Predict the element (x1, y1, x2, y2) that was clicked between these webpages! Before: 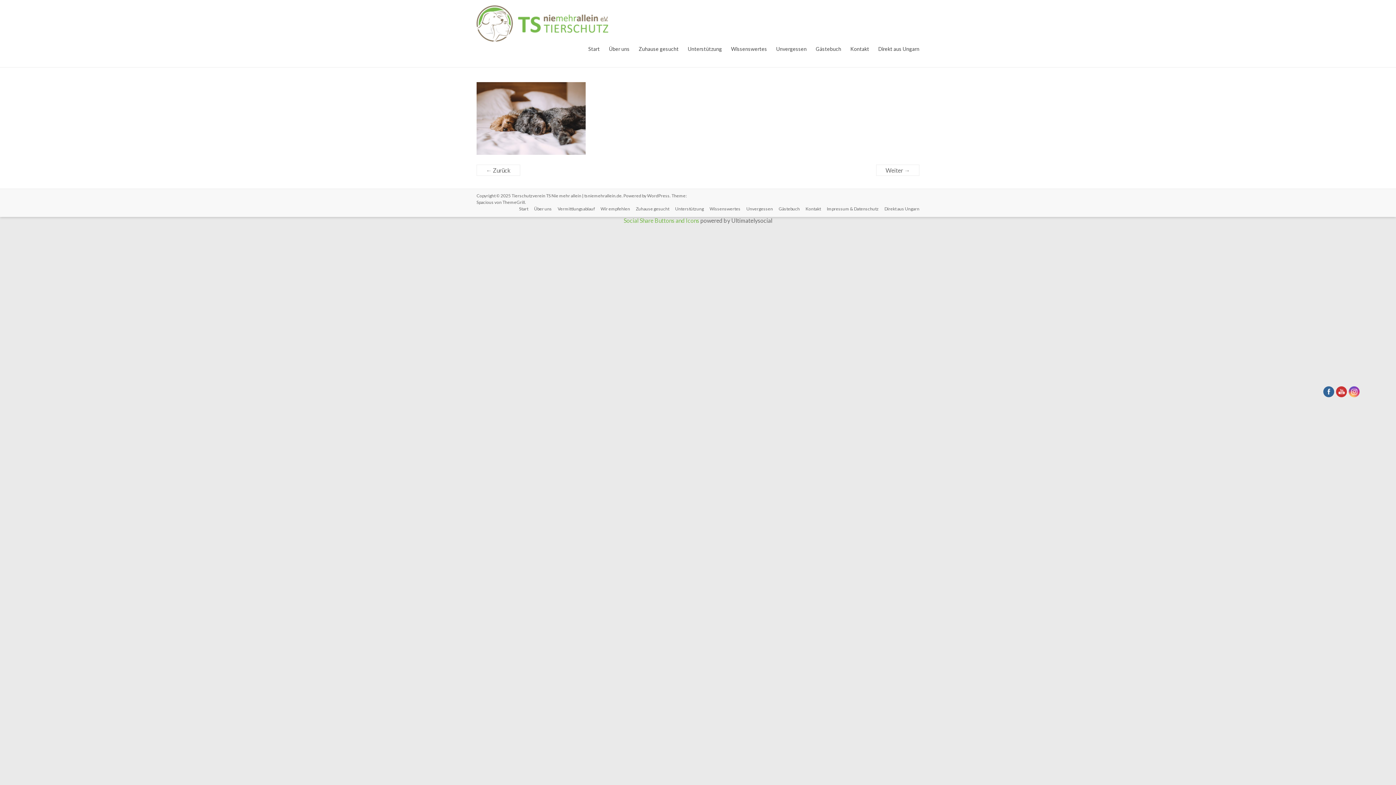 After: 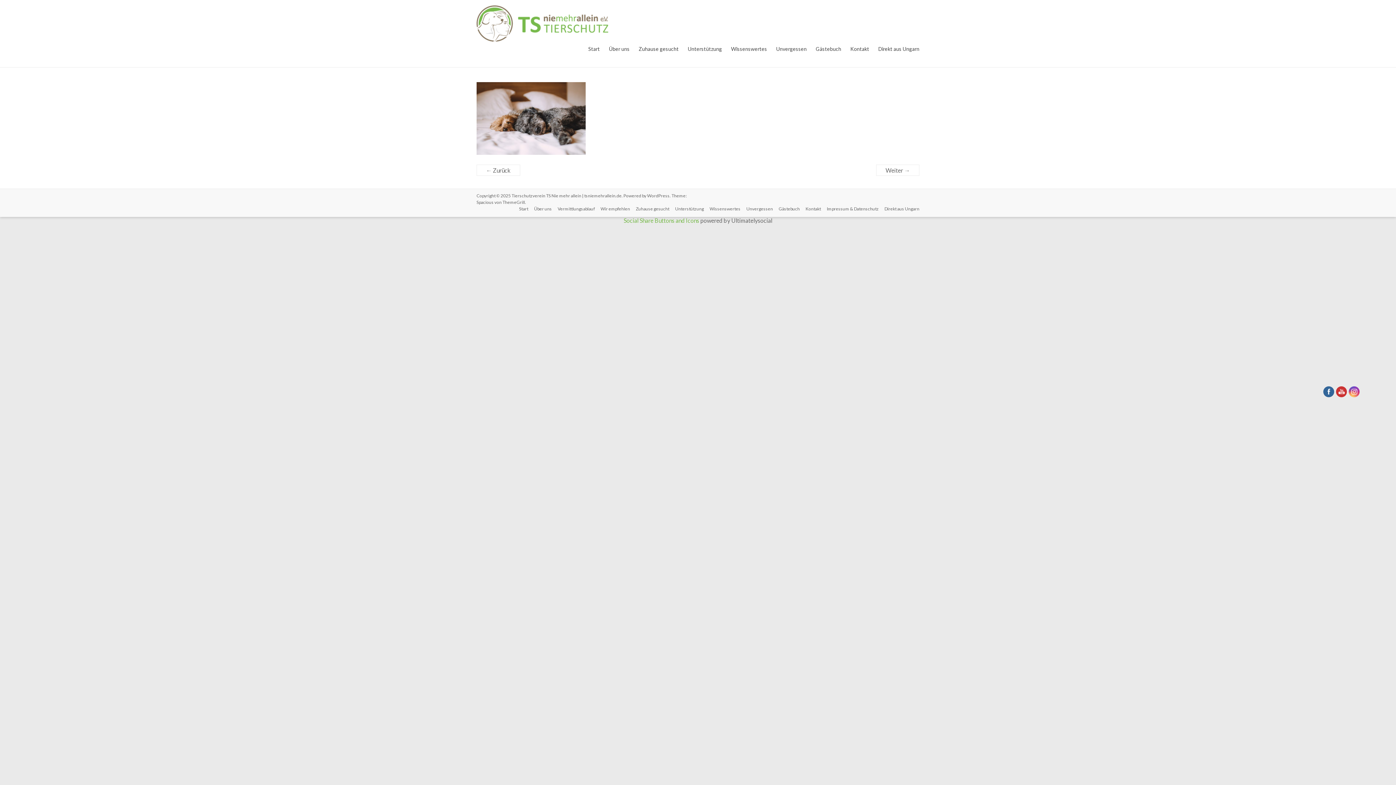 Action: bbox: (623, 217, 699, 224) label: Social Share Buttons and Icons